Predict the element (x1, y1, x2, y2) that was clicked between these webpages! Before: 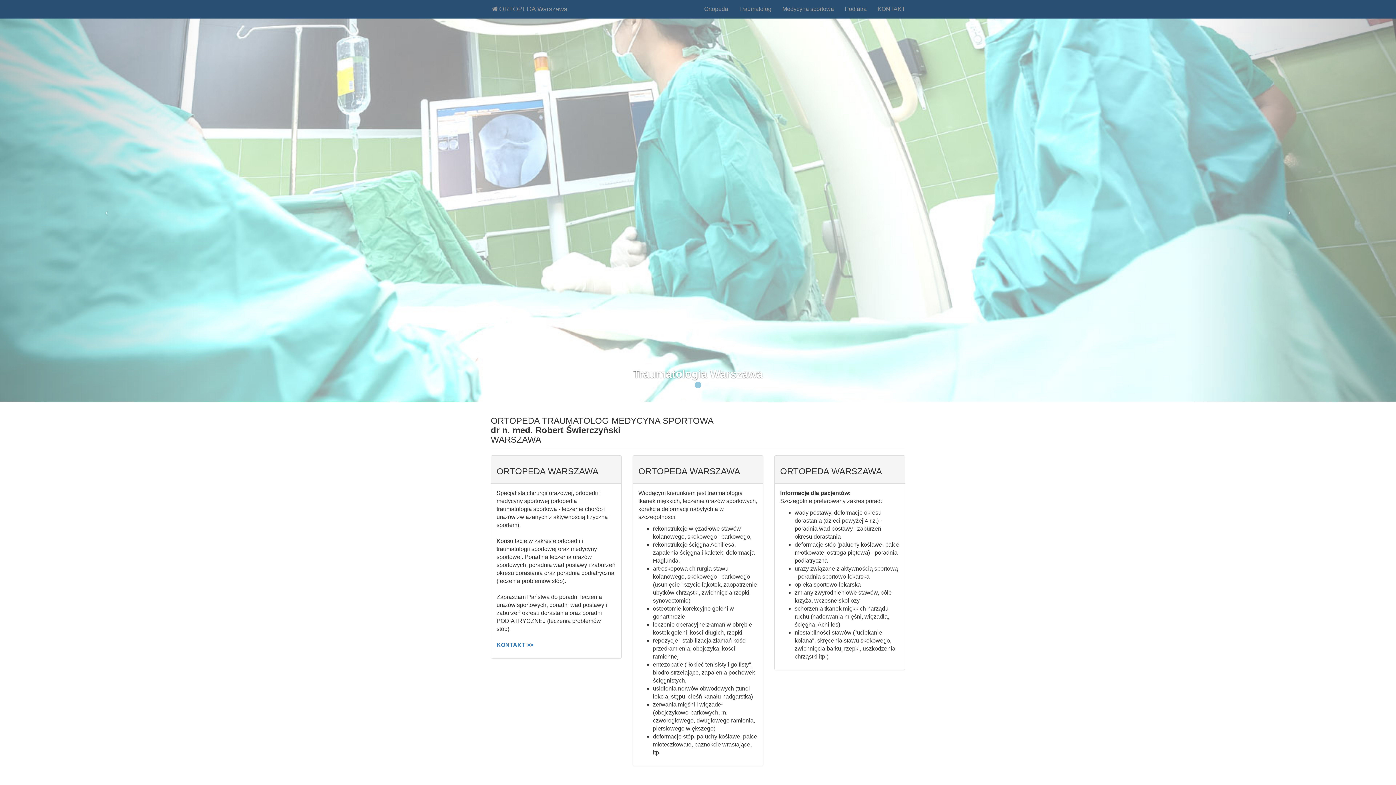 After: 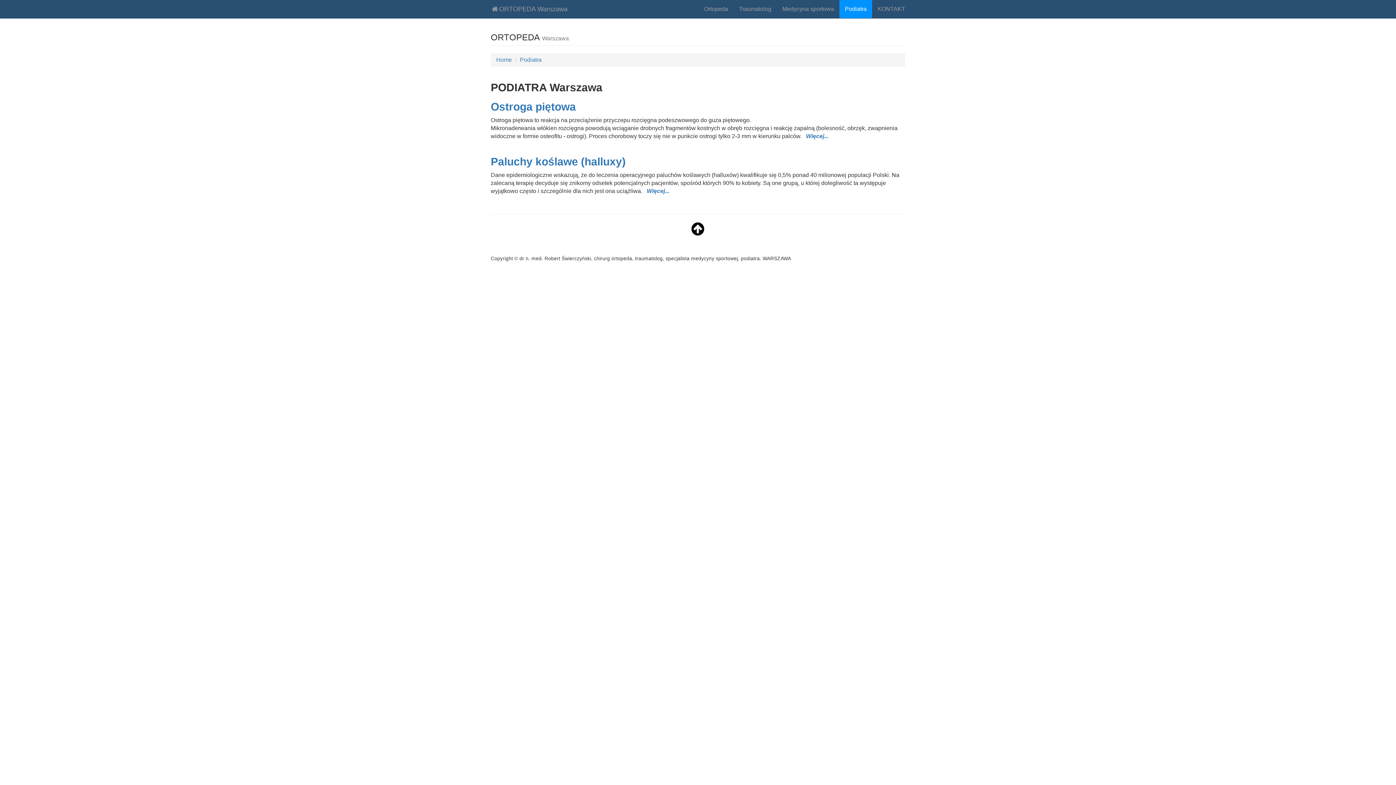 Action: label: Podiatra bbox: (839, 0, 872, 18)